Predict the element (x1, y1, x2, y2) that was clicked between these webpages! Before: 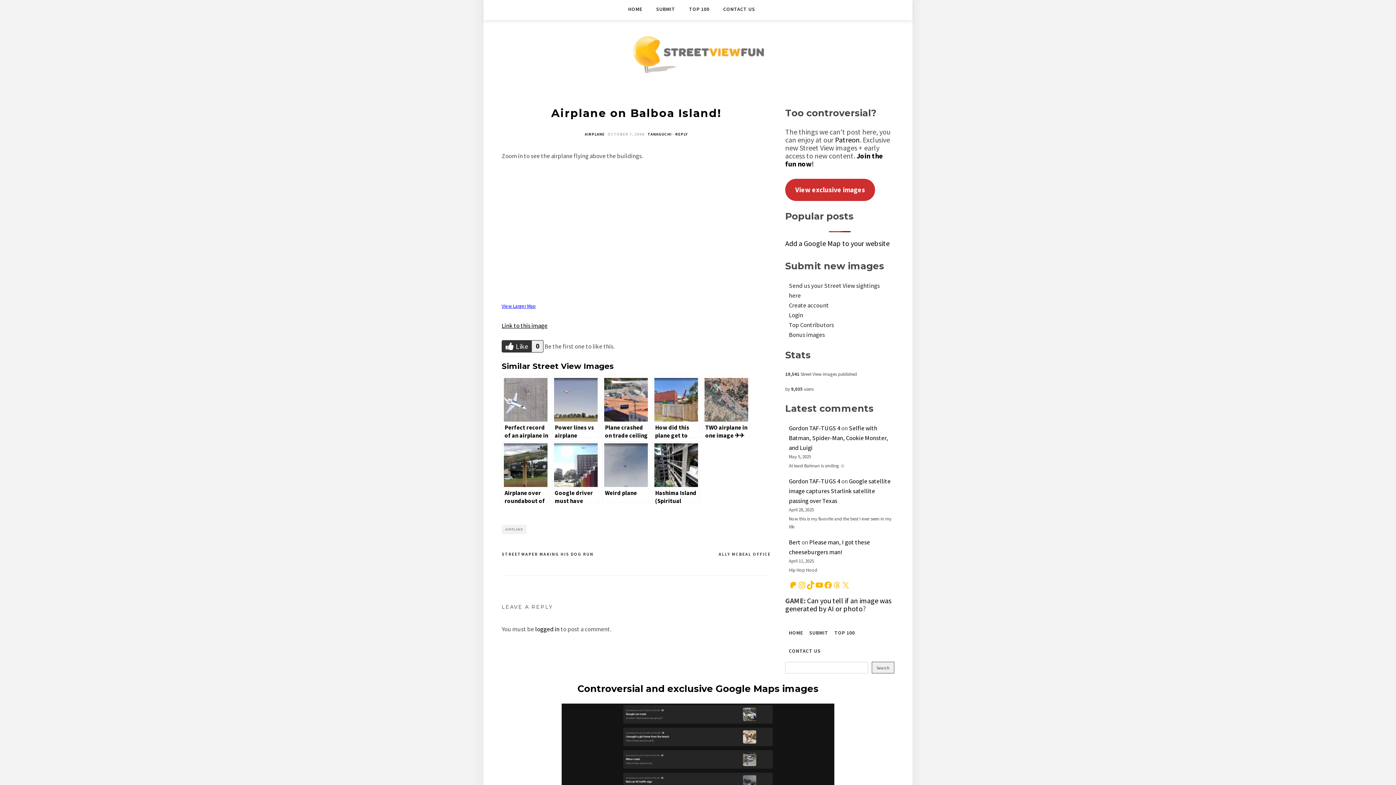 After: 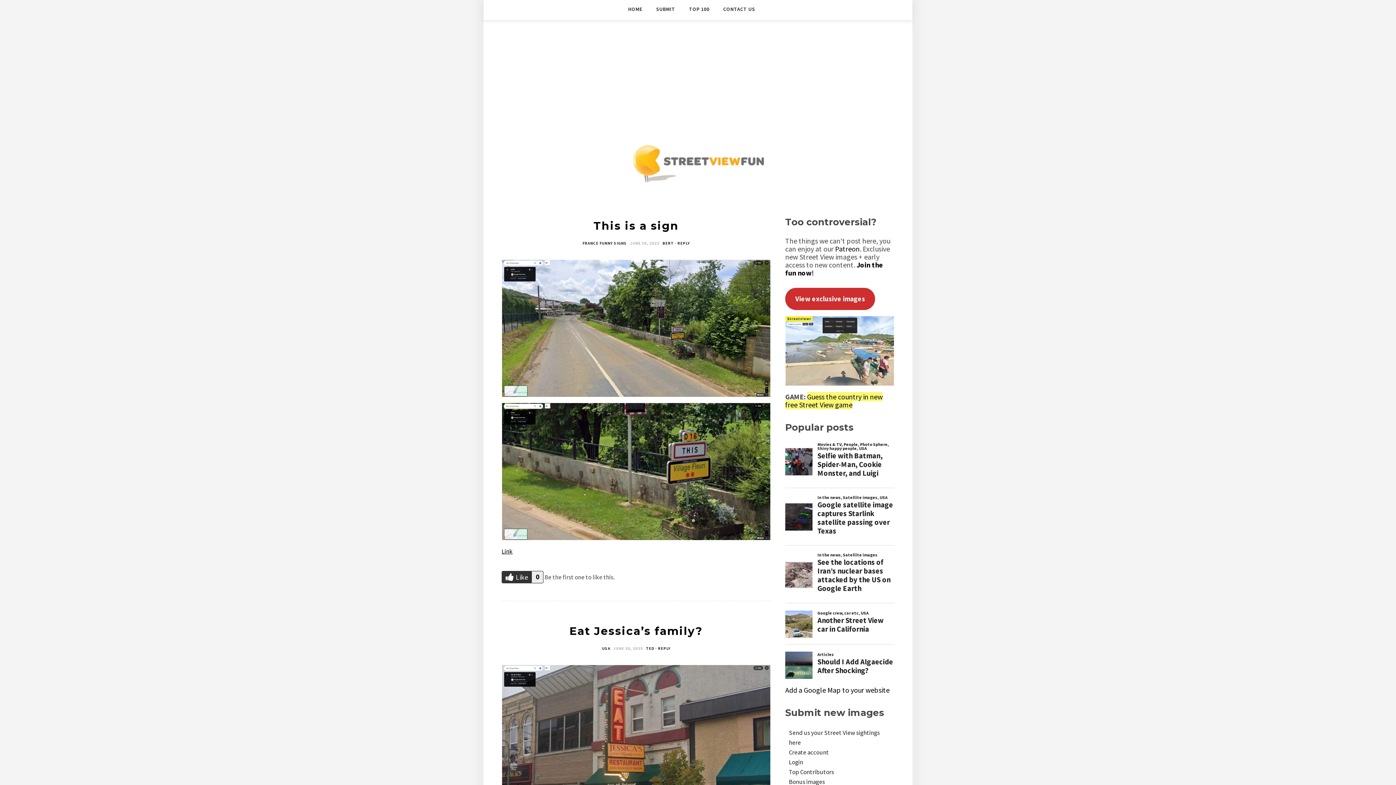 Action: label: HOME bbox: (628, 0, 642, 18)